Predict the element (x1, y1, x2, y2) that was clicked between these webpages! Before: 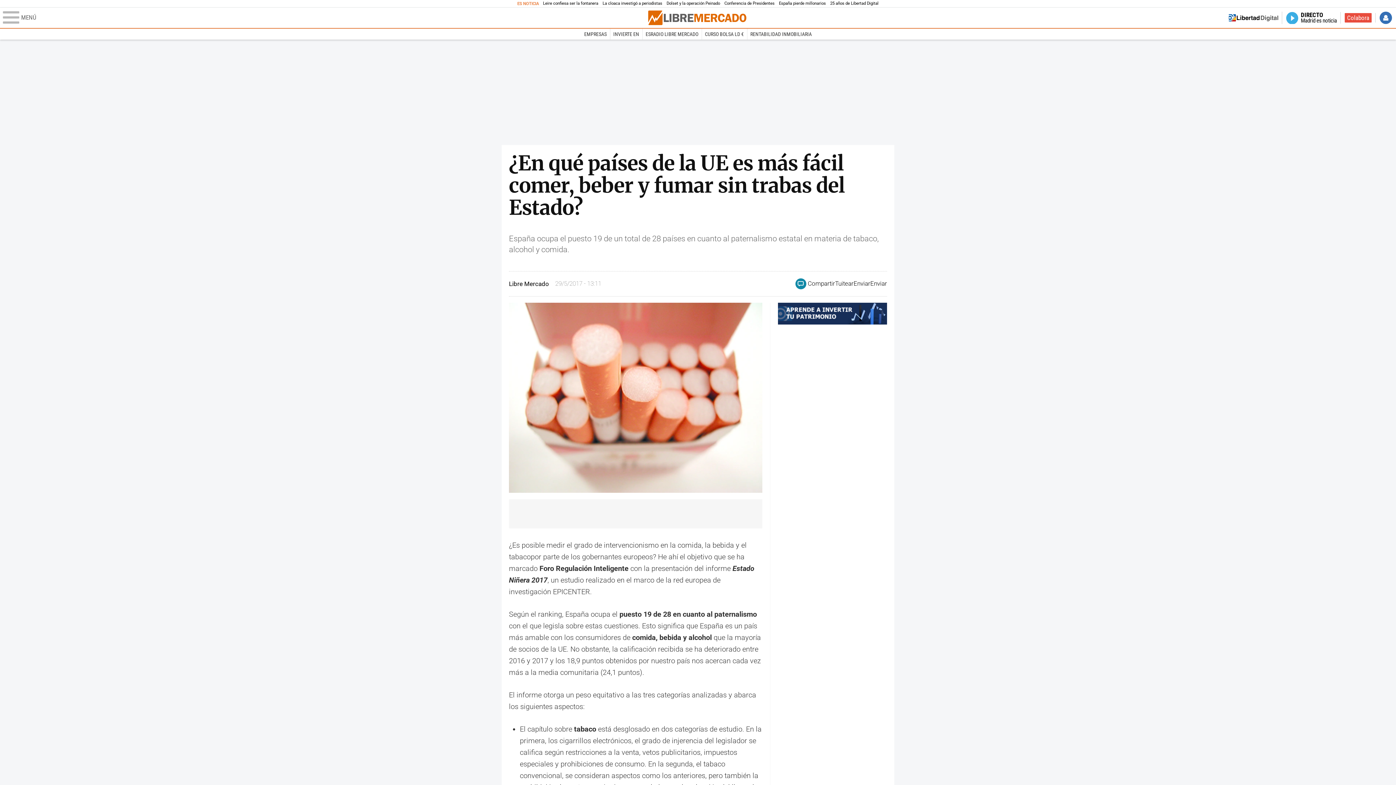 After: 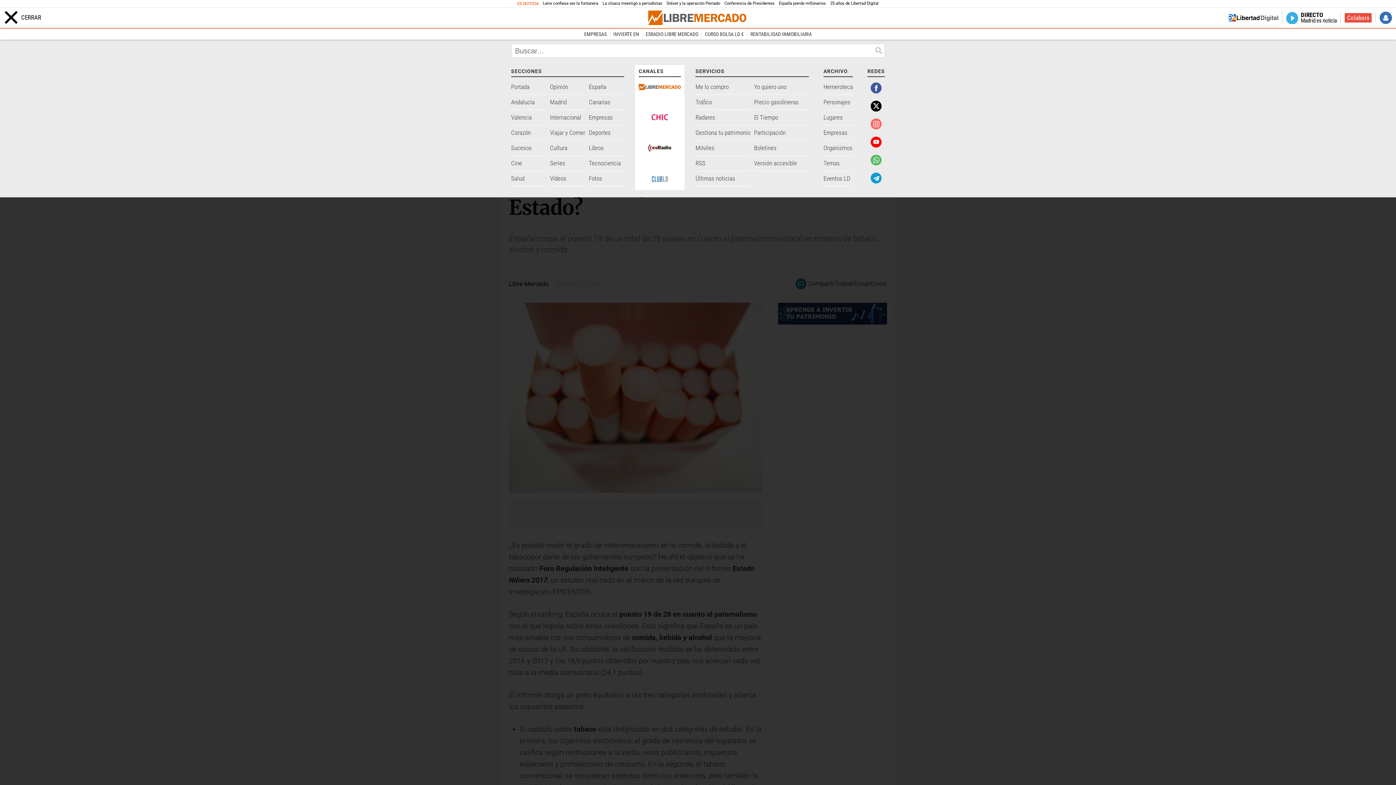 Action: label: Abrir el menú de la web bbox: (2, 11, 647, 24)